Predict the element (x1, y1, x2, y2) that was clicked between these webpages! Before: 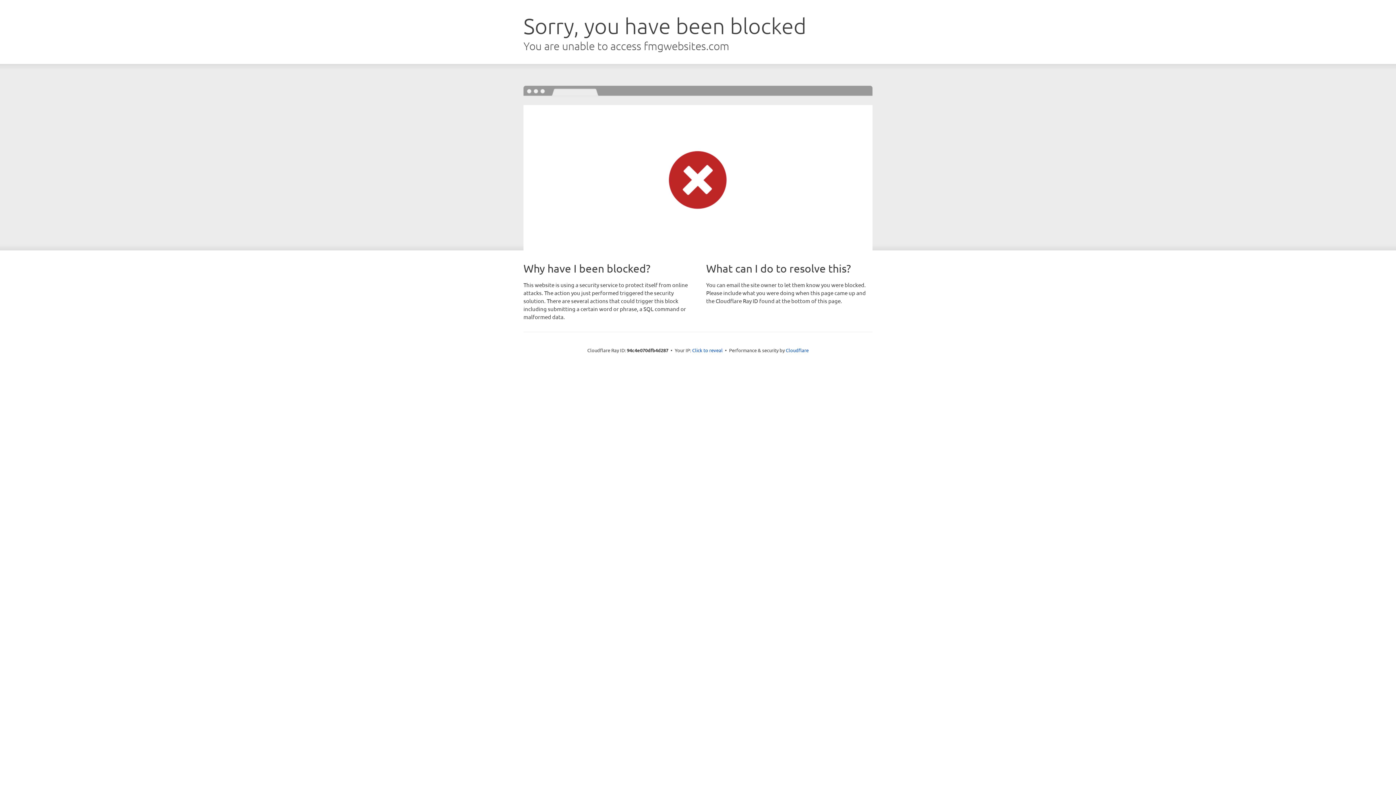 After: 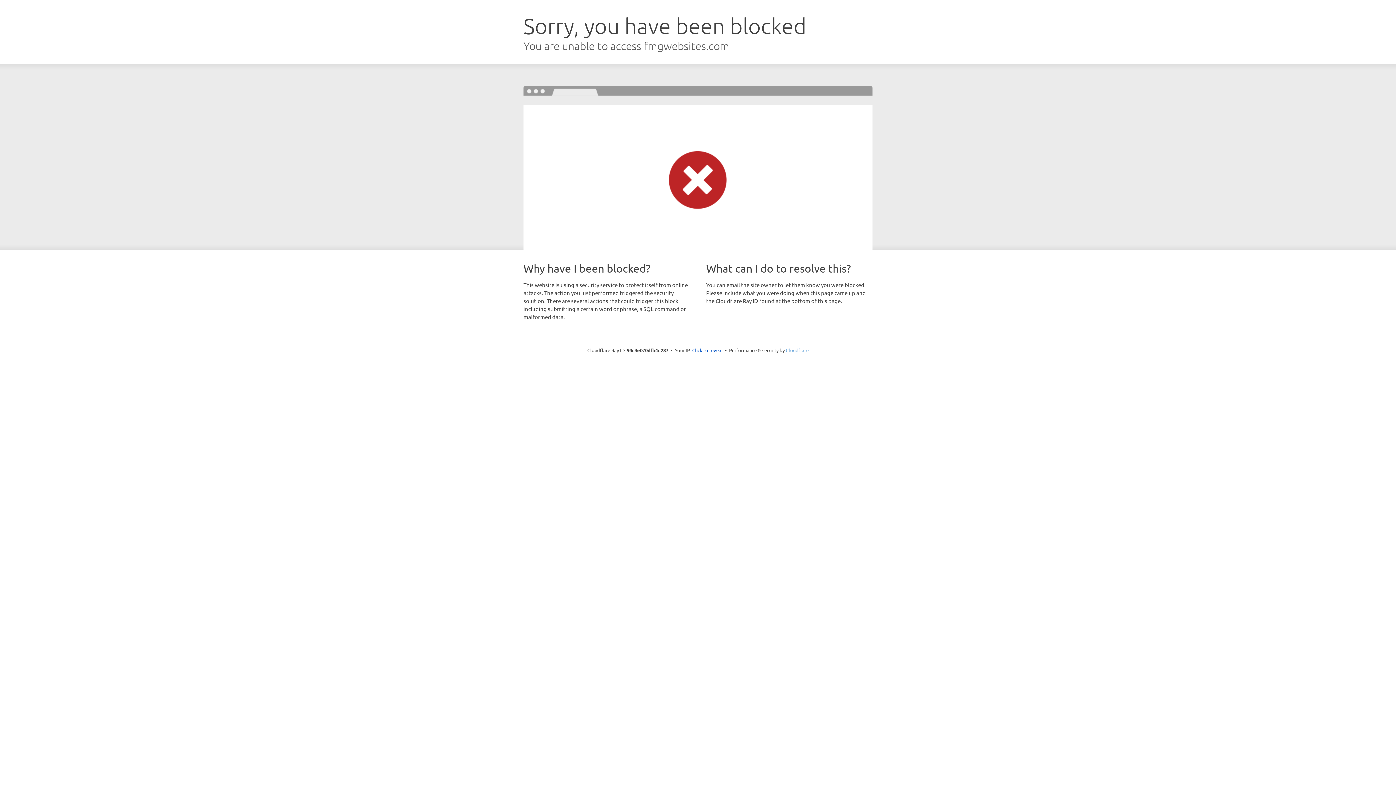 Action: label: Cloudflare bbox: (786, 347, 808, 353)